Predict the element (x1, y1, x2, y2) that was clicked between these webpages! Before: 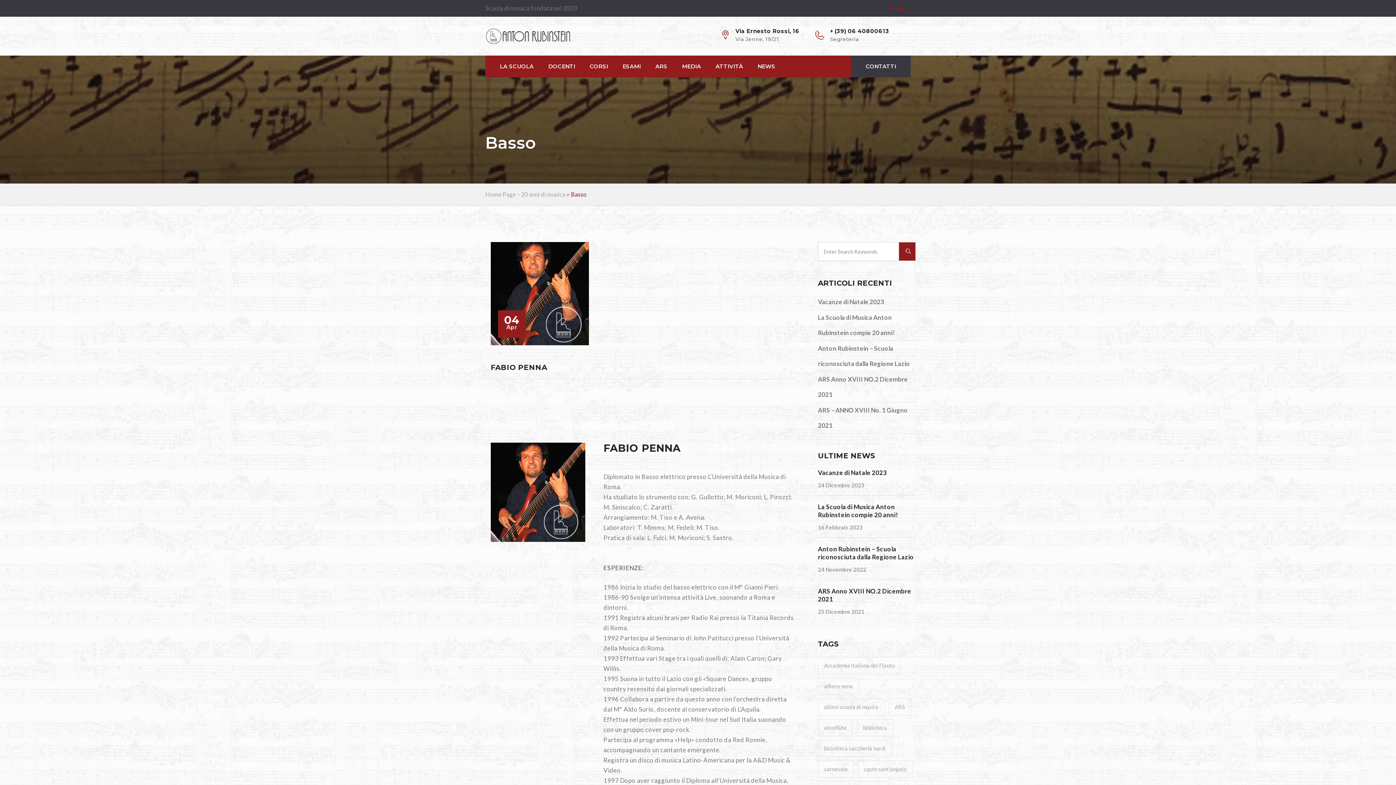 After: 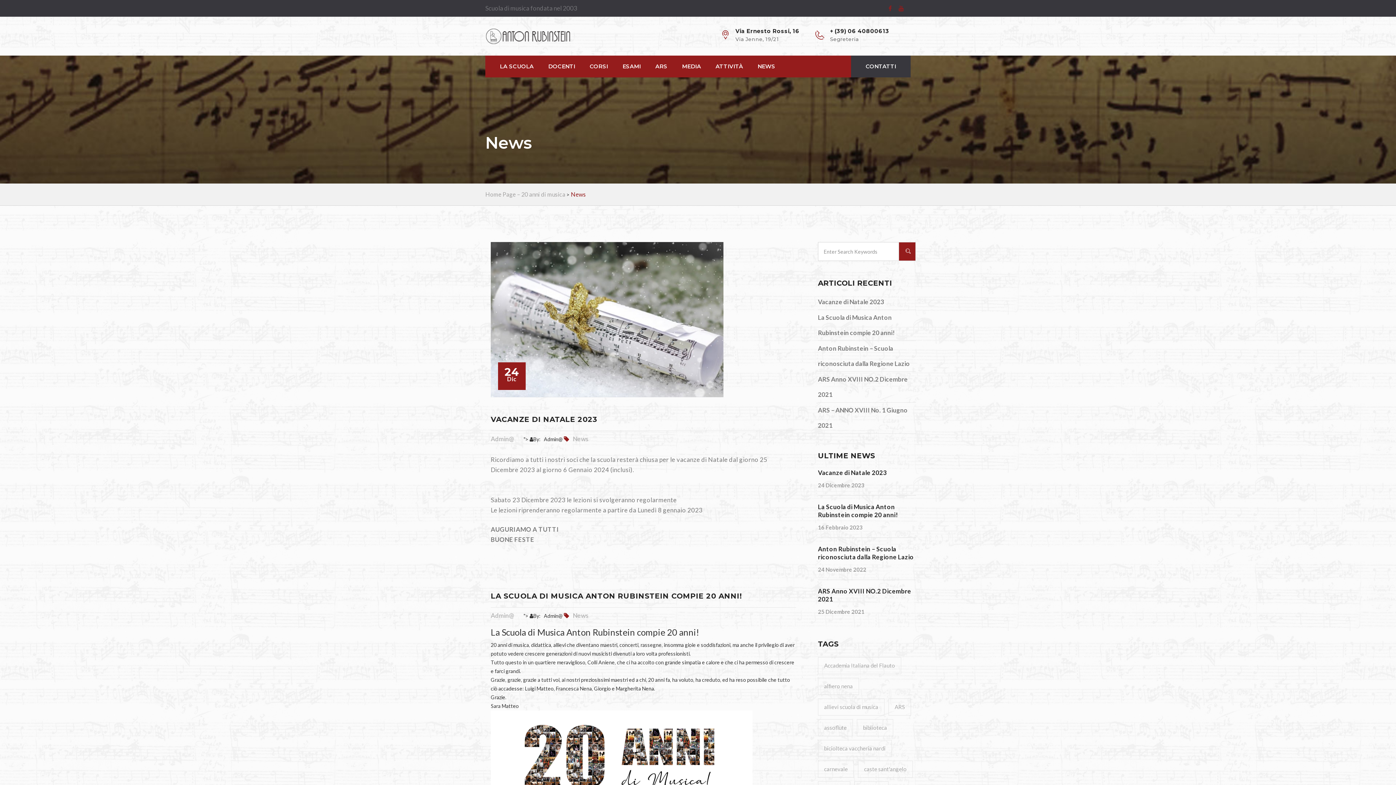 Action: label: NEWS bbox: (757, 55, 775, 77)